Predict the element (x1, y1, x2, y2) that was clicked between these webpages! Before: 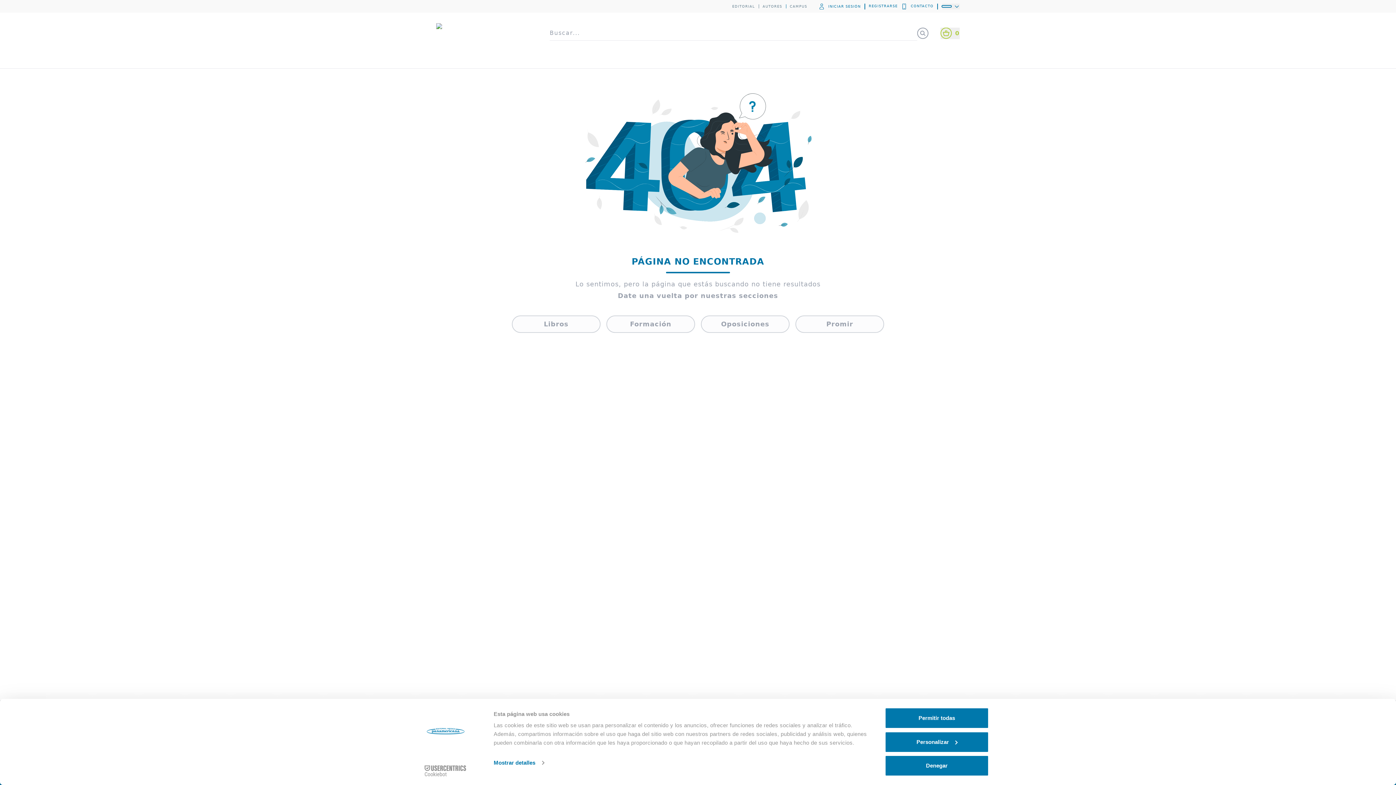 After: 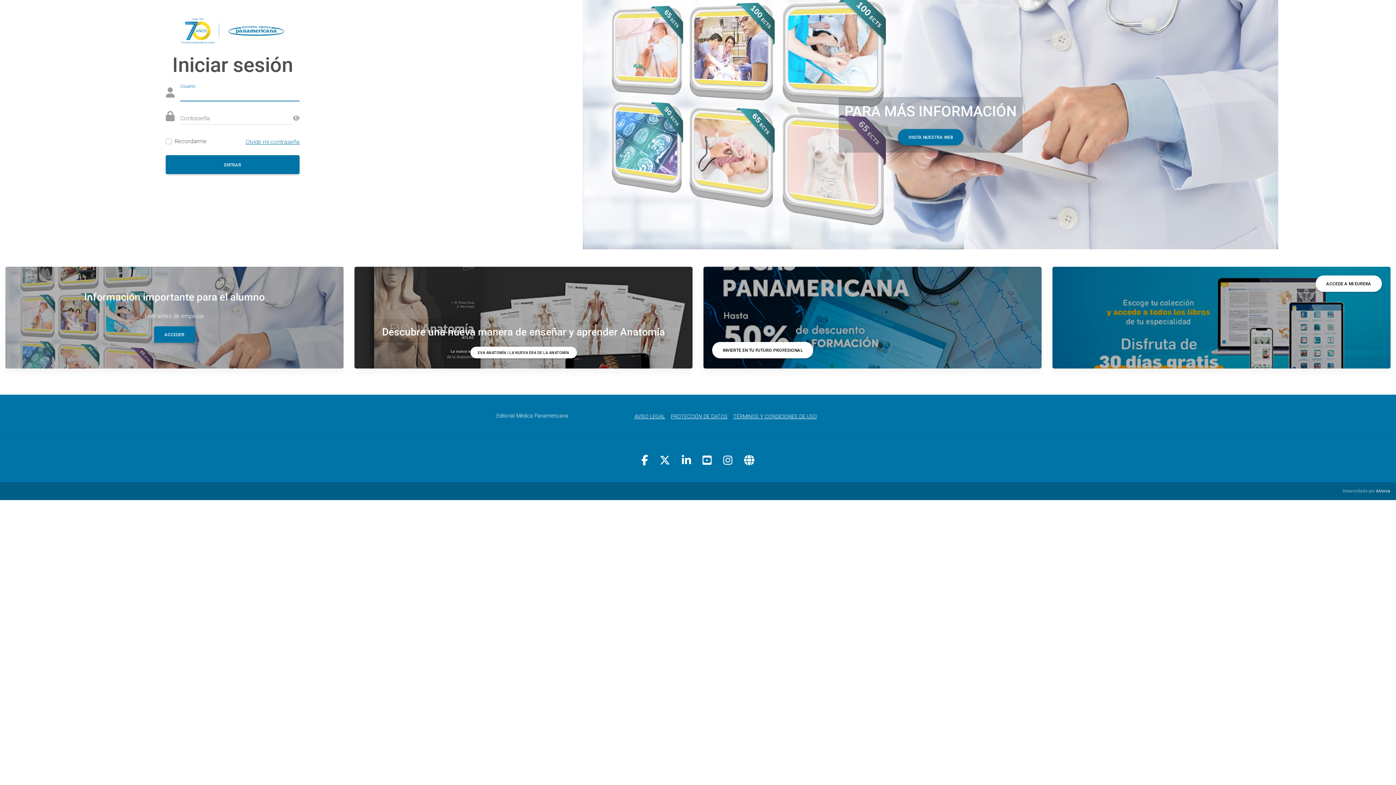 Action: label: CAMPUS bbox: (786, 4, 807, 8)